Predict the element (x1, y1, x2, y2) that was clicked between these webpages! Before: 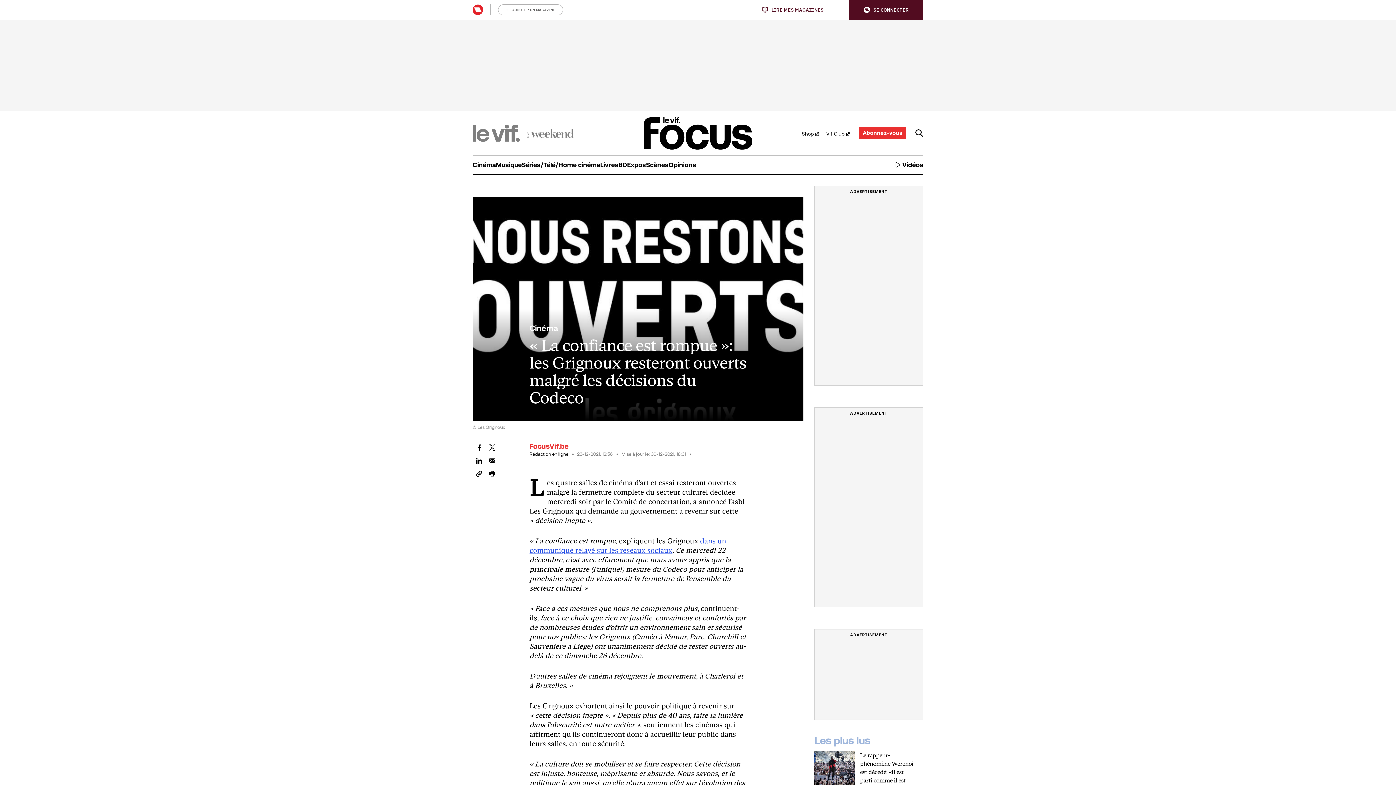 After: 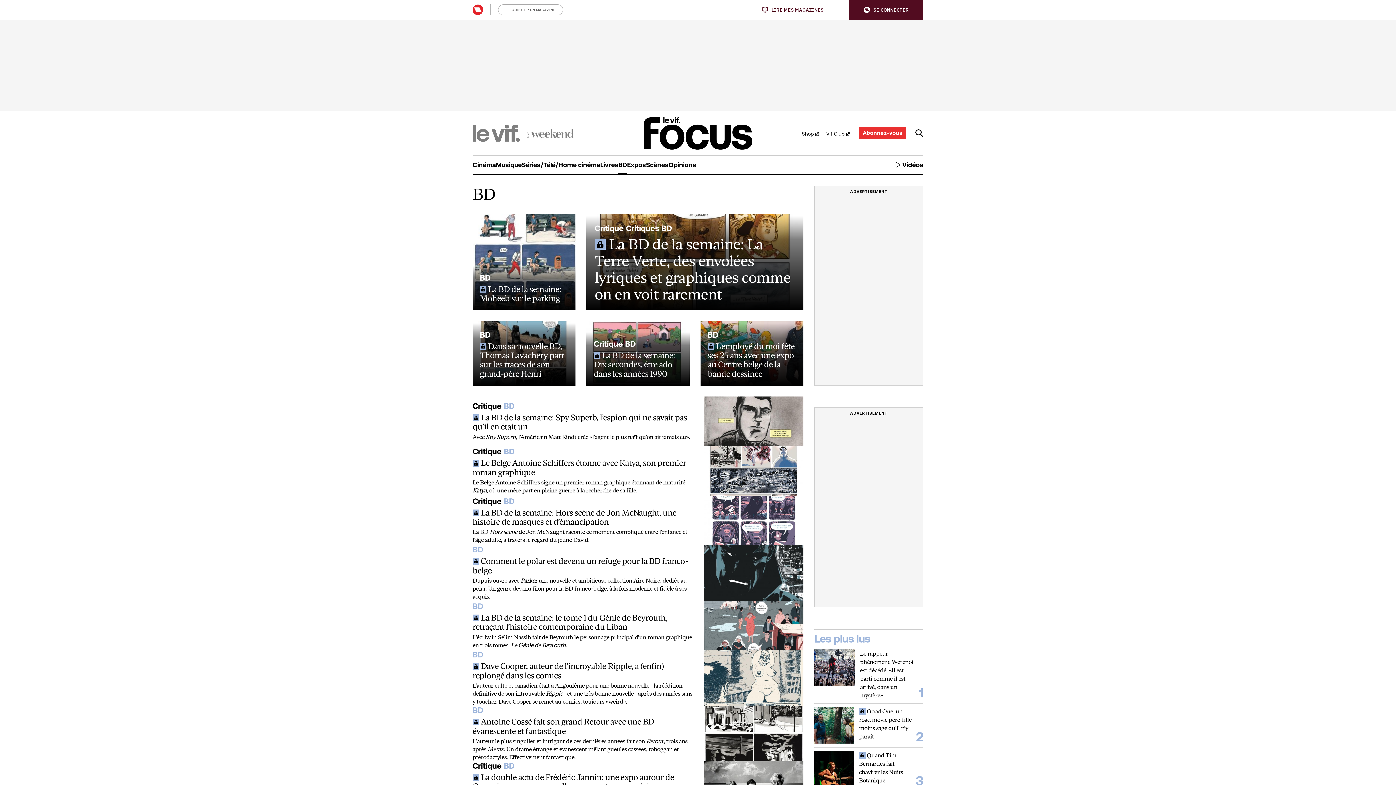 Action: label: BD bbox: (618, 155, 627, 174)